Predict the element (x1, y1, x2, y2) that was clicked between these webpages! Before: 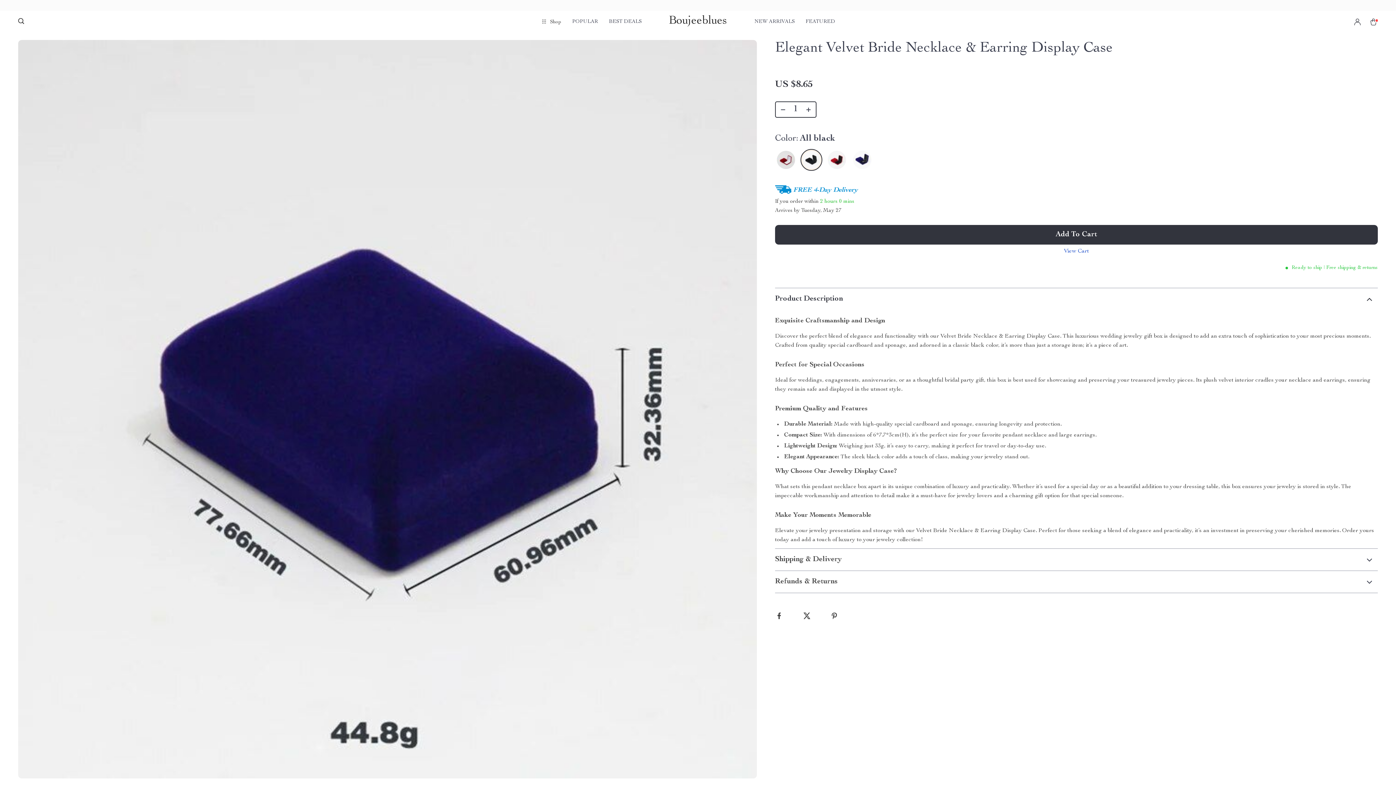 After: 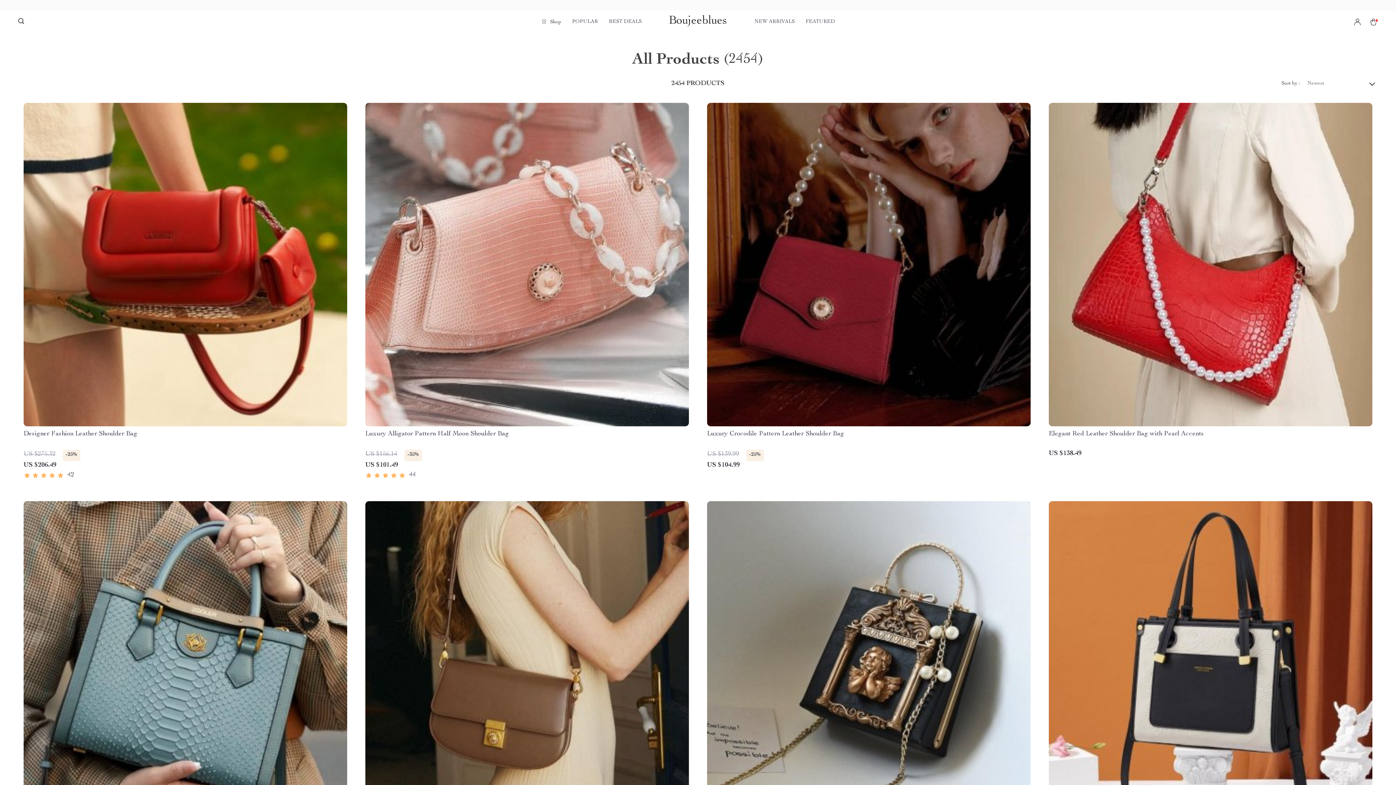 Action: bbox: (754, 12, 794, 30) label: NEW ARRIVALS